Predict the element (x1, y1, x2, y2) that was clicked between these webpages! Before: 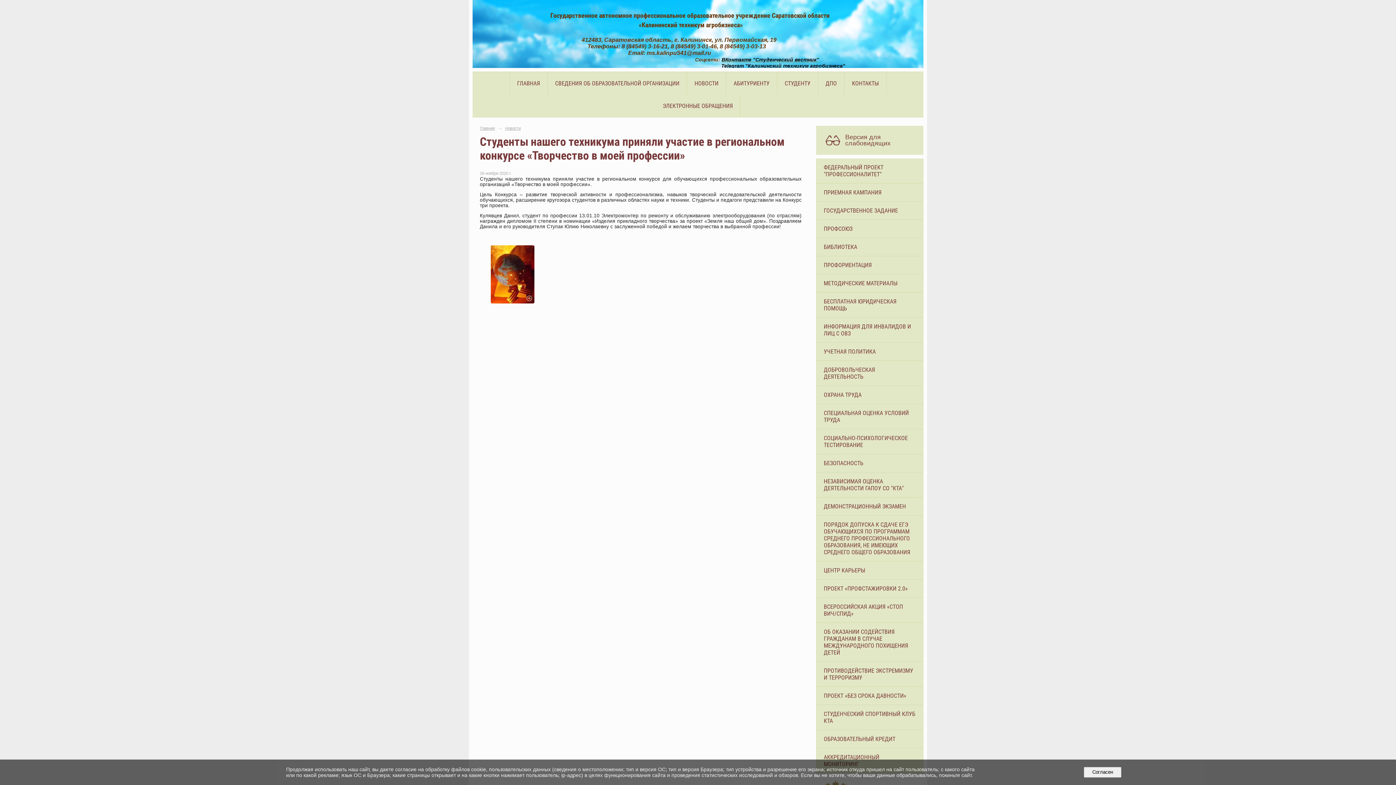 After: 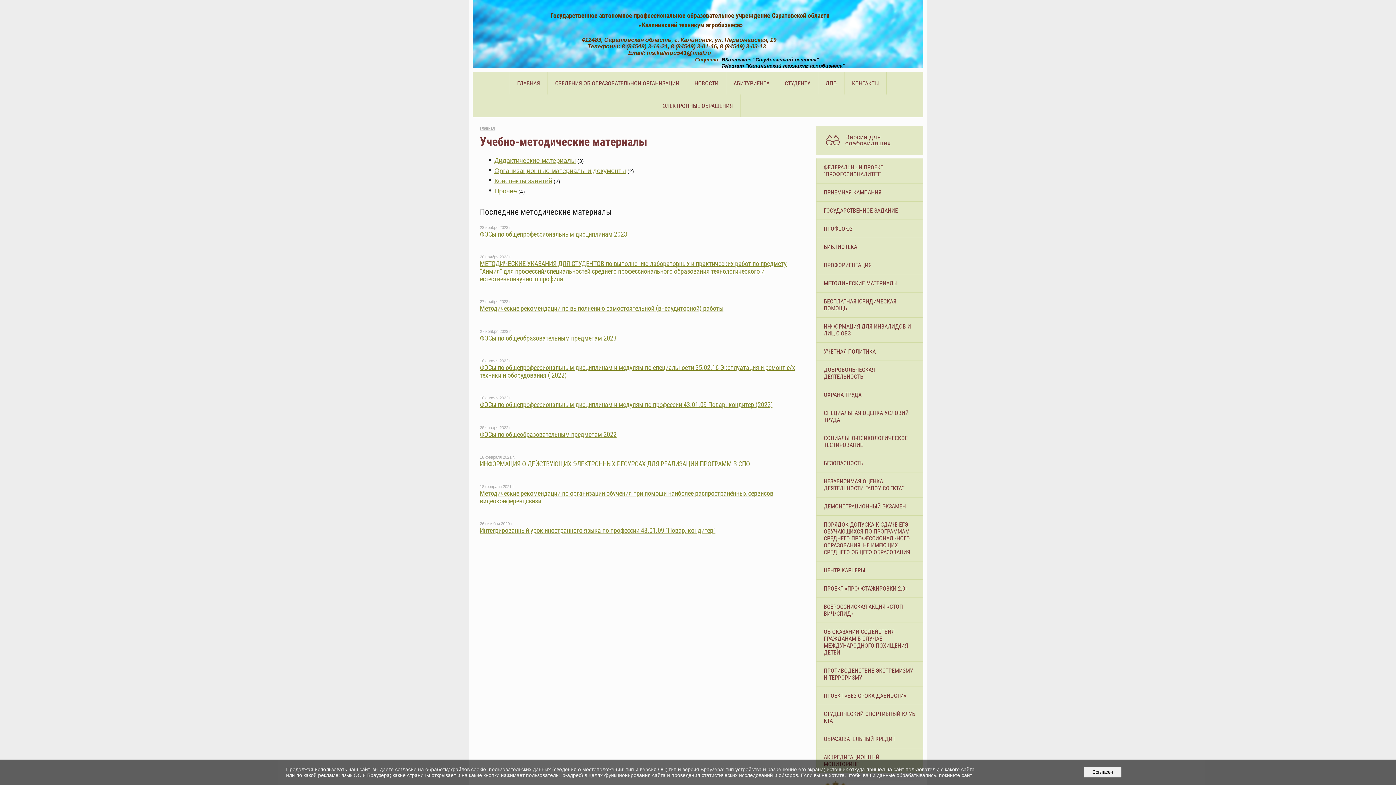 Action: bbox: (816, 274, 923, 292) label: МЕТОДИЧЕСКИЕ МАТЕРИАЛЫ